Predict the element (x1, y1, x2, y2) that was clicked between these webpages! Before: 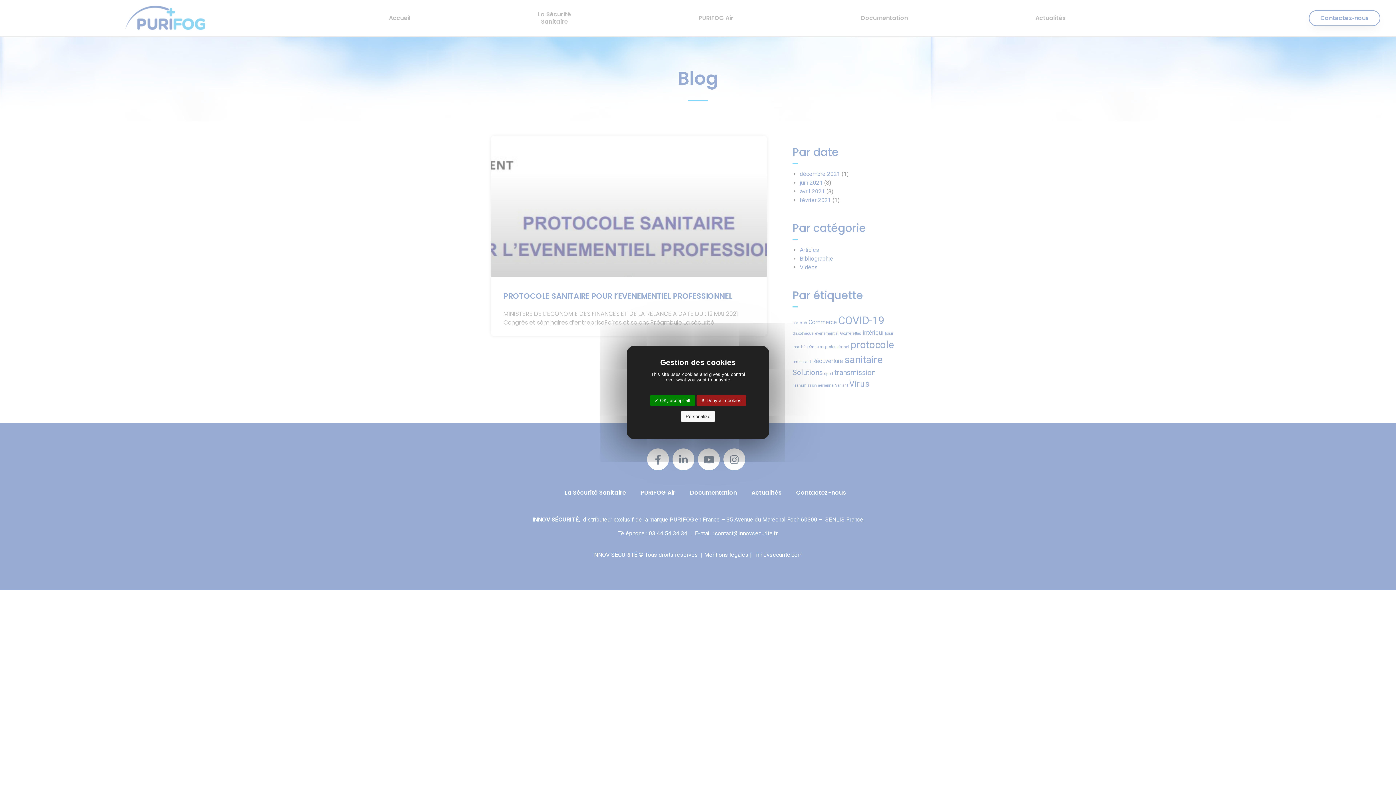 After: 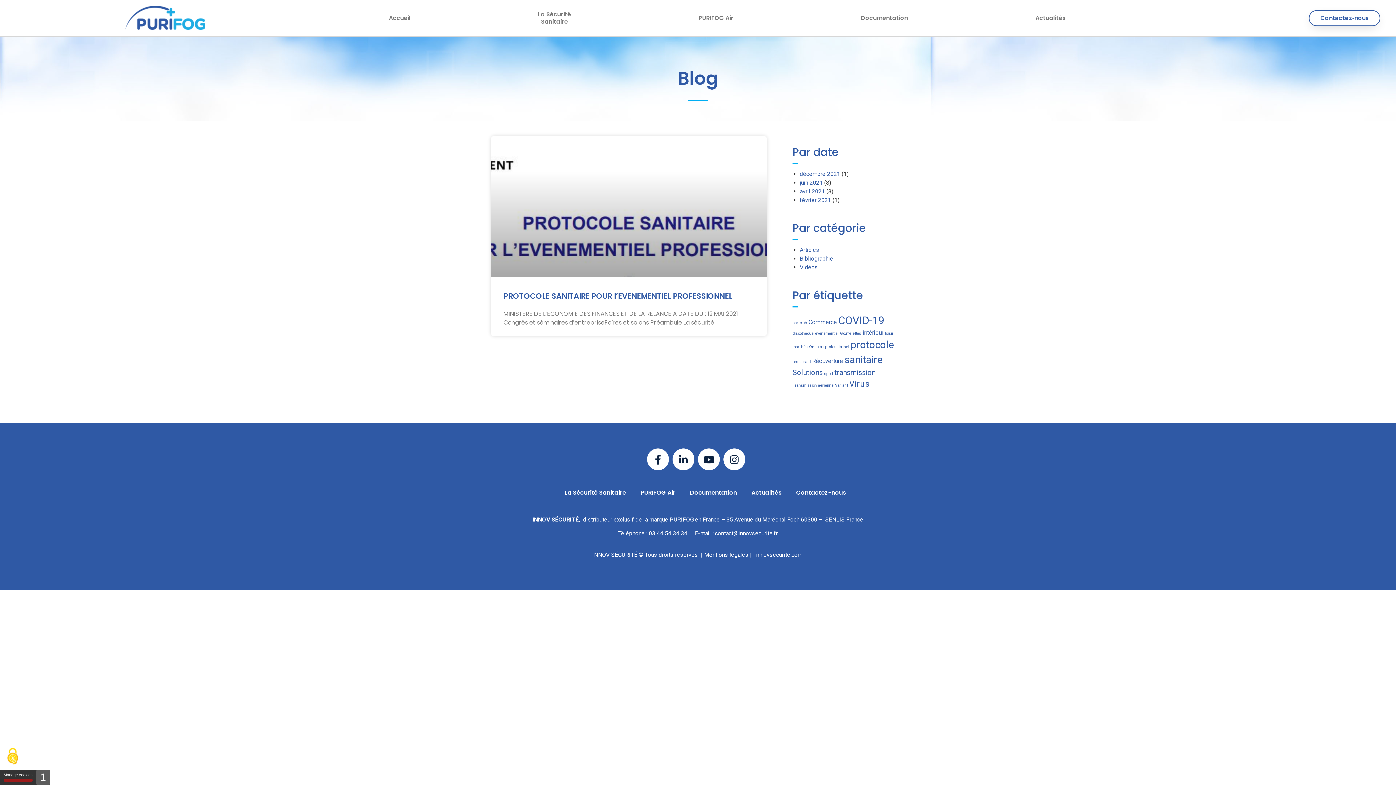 Action: bbox: (696, 395, 746, 406) label:  Deny all cookies